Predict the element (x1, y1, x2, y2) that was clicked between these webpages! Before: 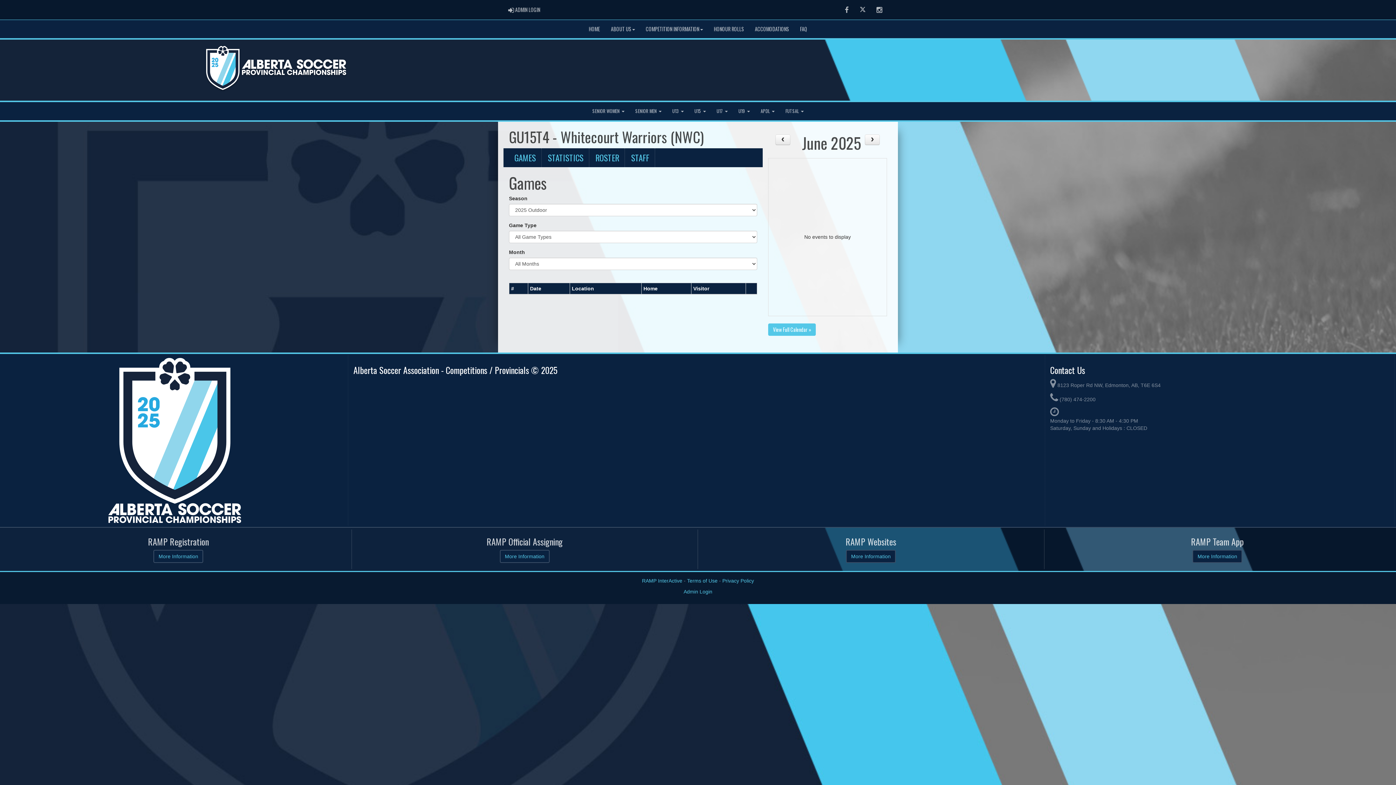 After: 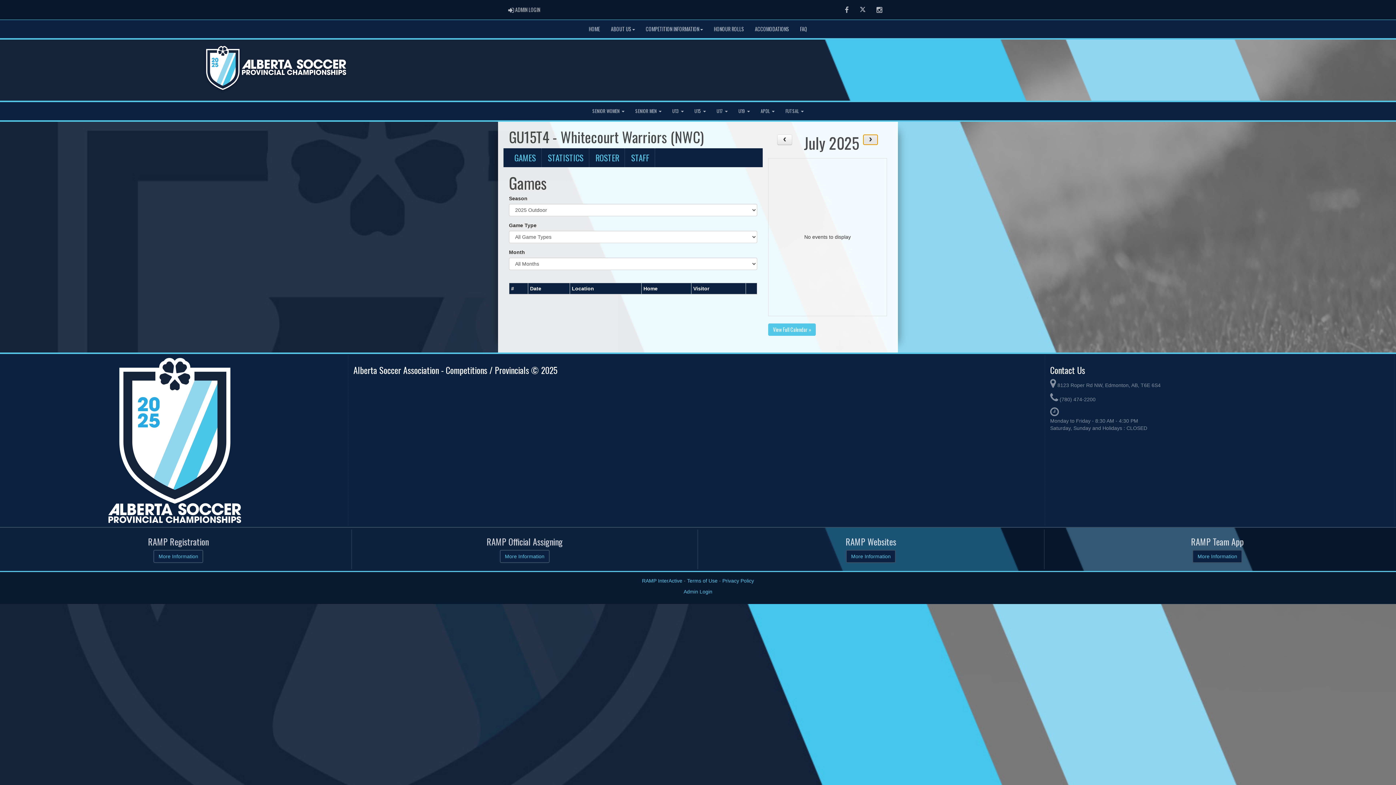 Action: bbox: (865, 134, 880, 145)